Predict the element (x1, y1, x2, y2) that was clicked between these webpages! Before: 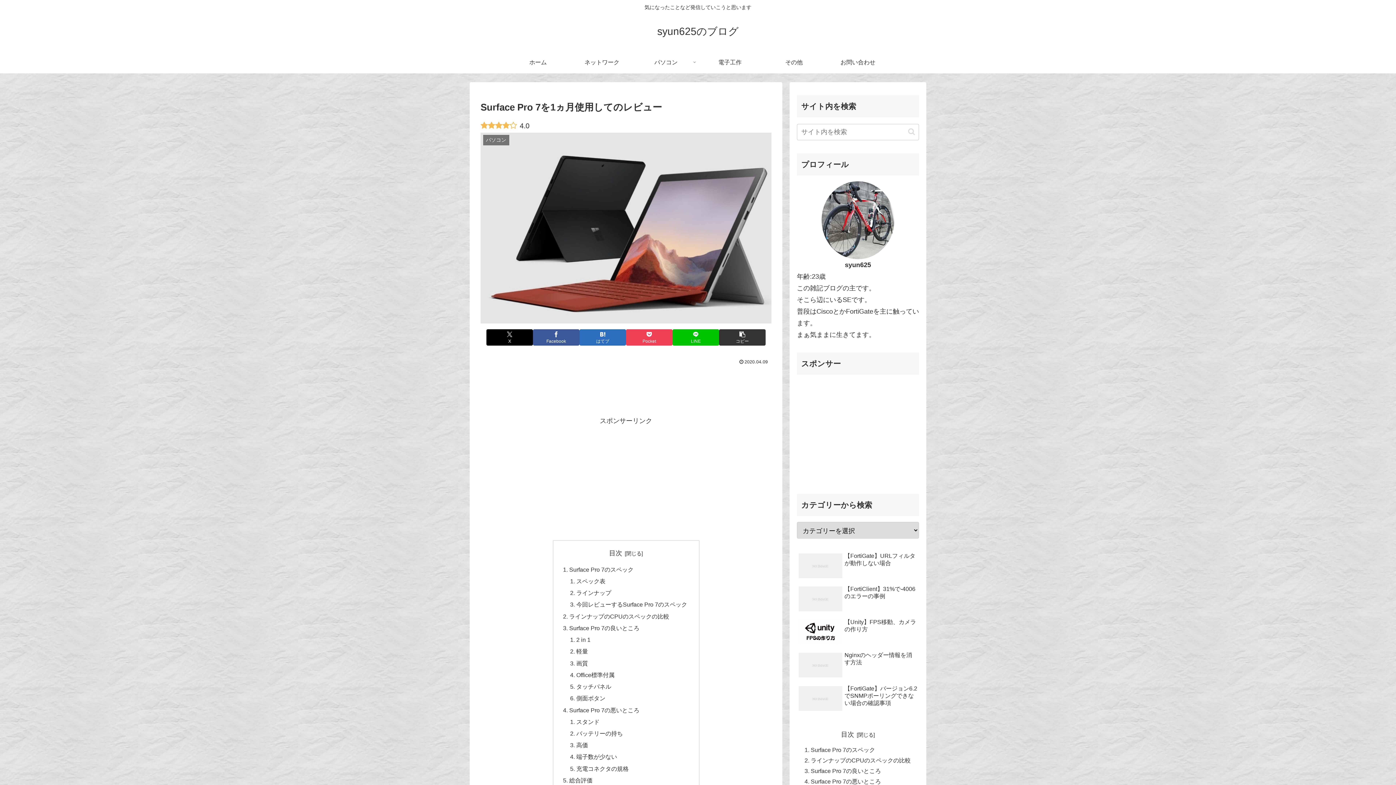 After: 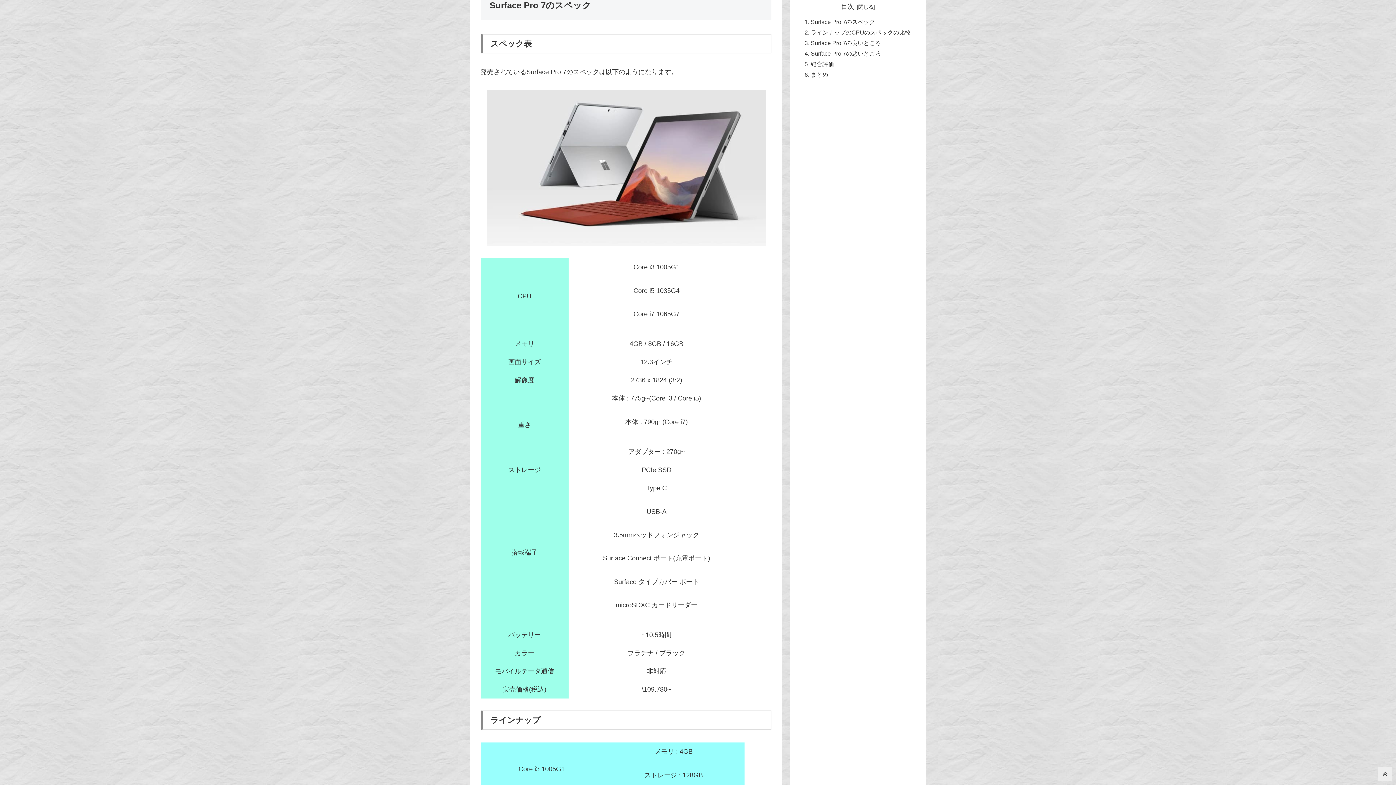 Action: bbox: (569, 566, 633, 572) label: Surface Pro 7のスペック